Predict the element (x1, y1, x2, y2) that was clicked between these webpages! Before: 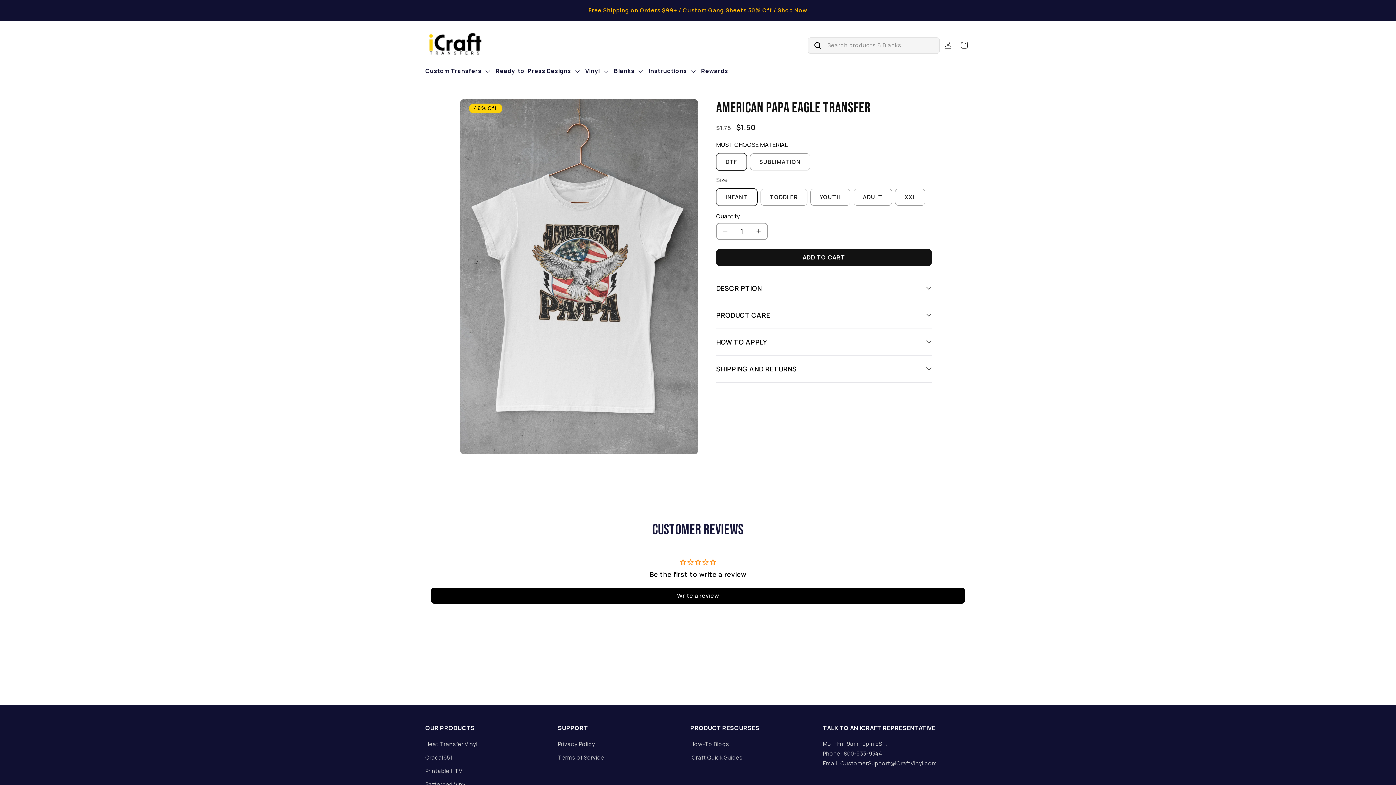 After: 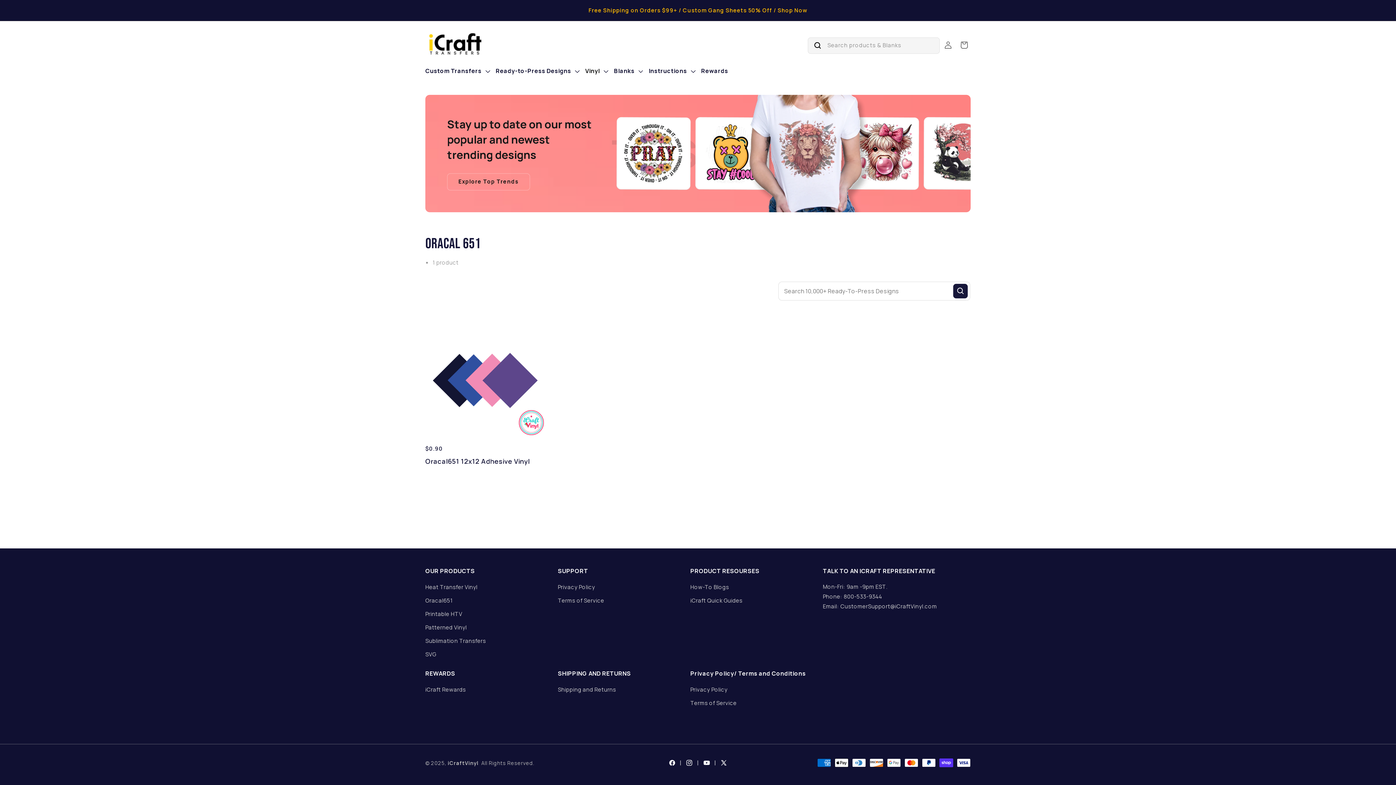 Action: bbox: (425, 751, 452, 764) label: Oracal651